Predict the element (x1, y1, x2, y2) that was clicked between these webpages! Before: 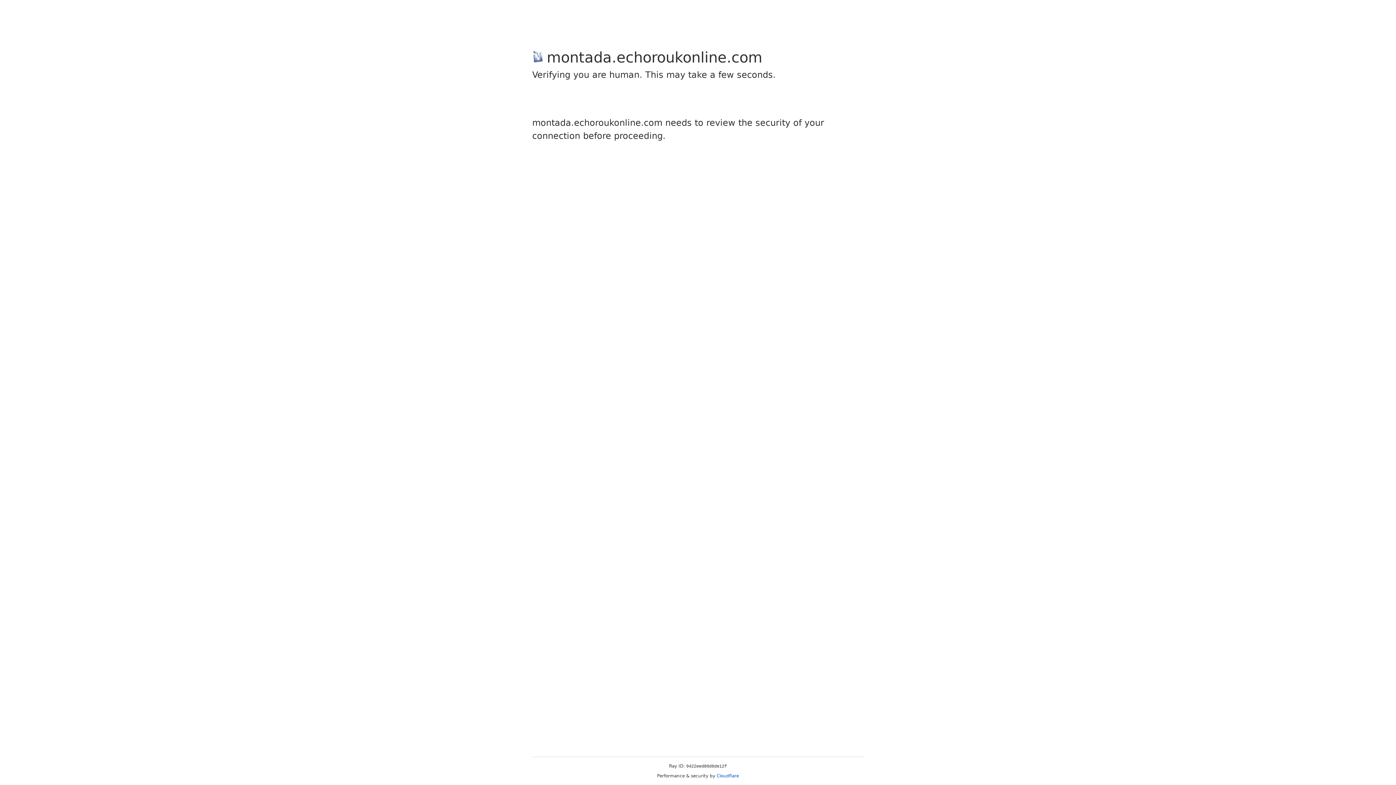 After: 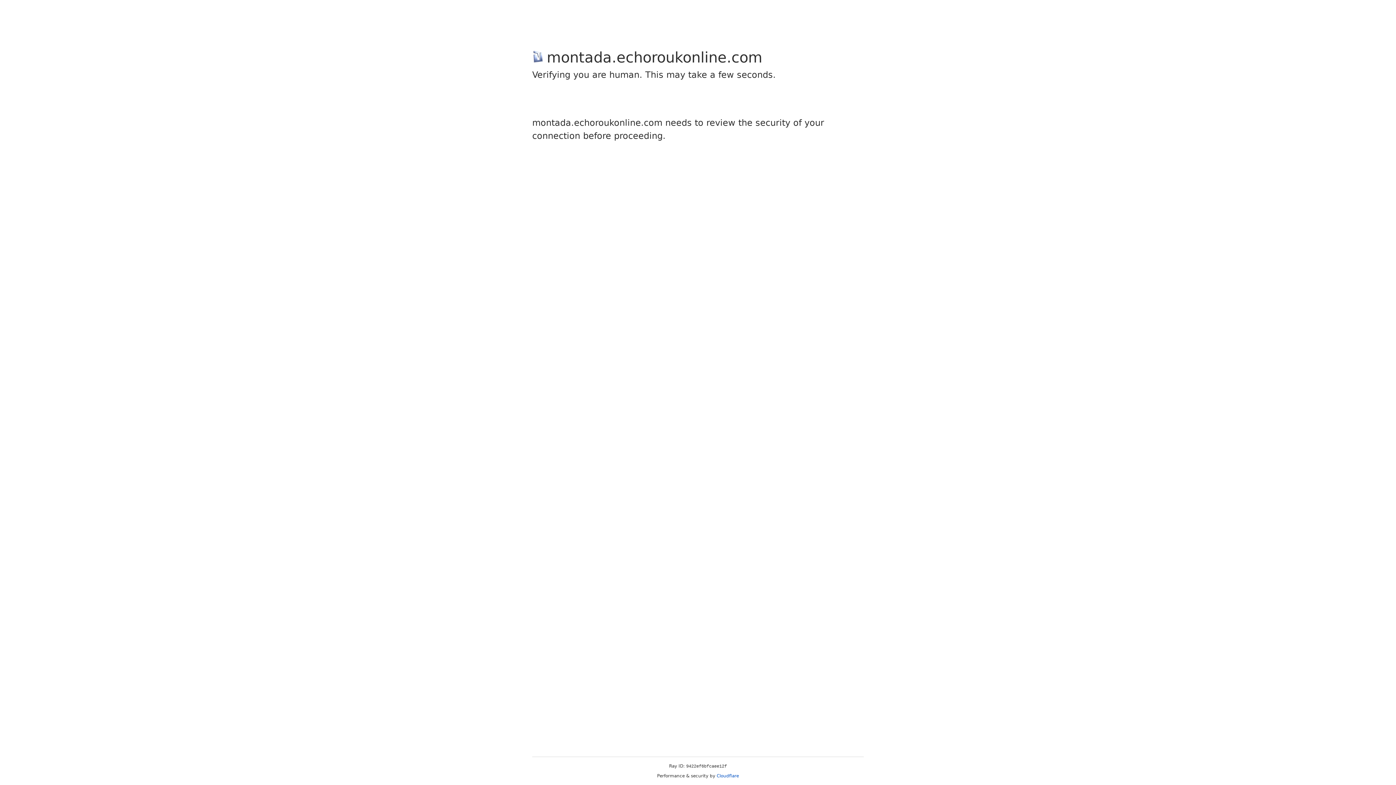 Action: bbox: (716, 773, 739, 778) label: Cloudflare